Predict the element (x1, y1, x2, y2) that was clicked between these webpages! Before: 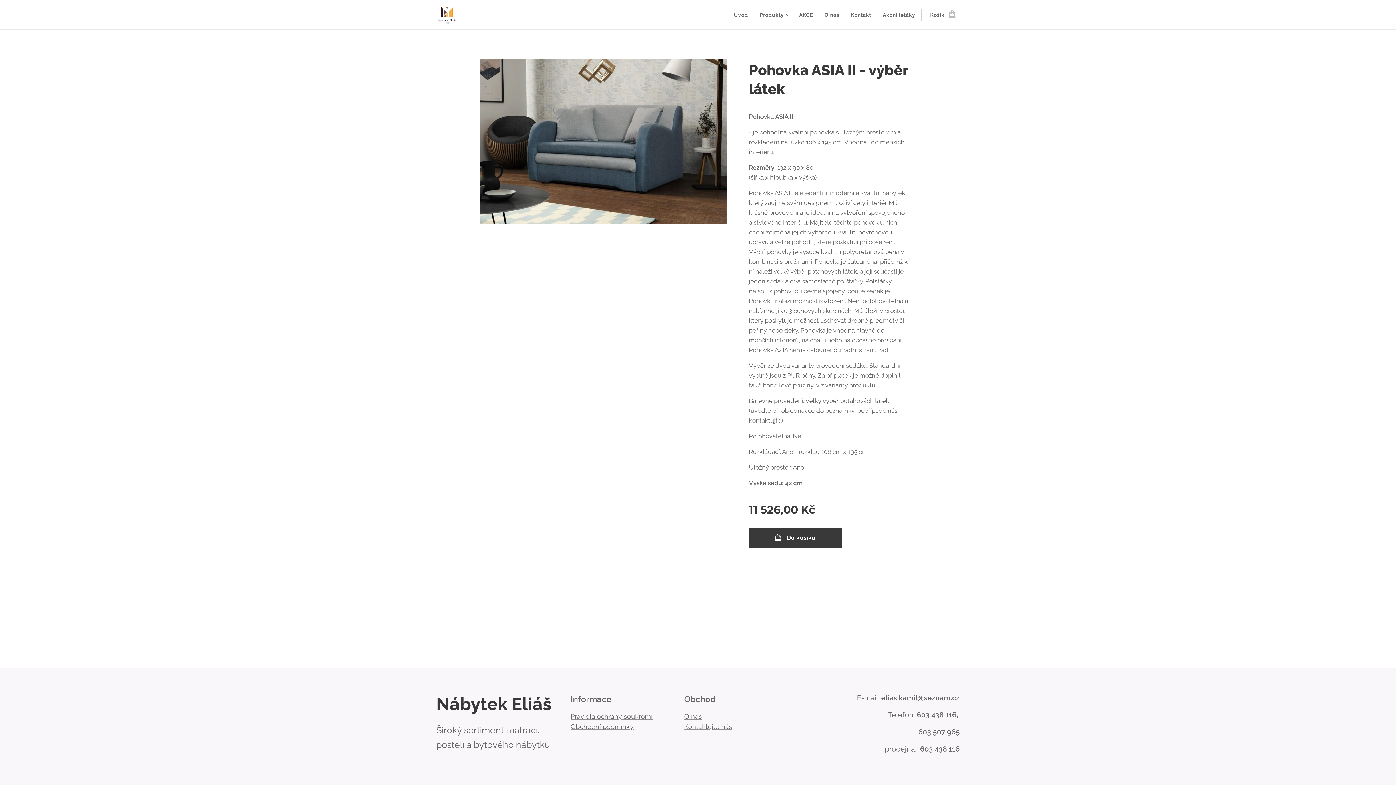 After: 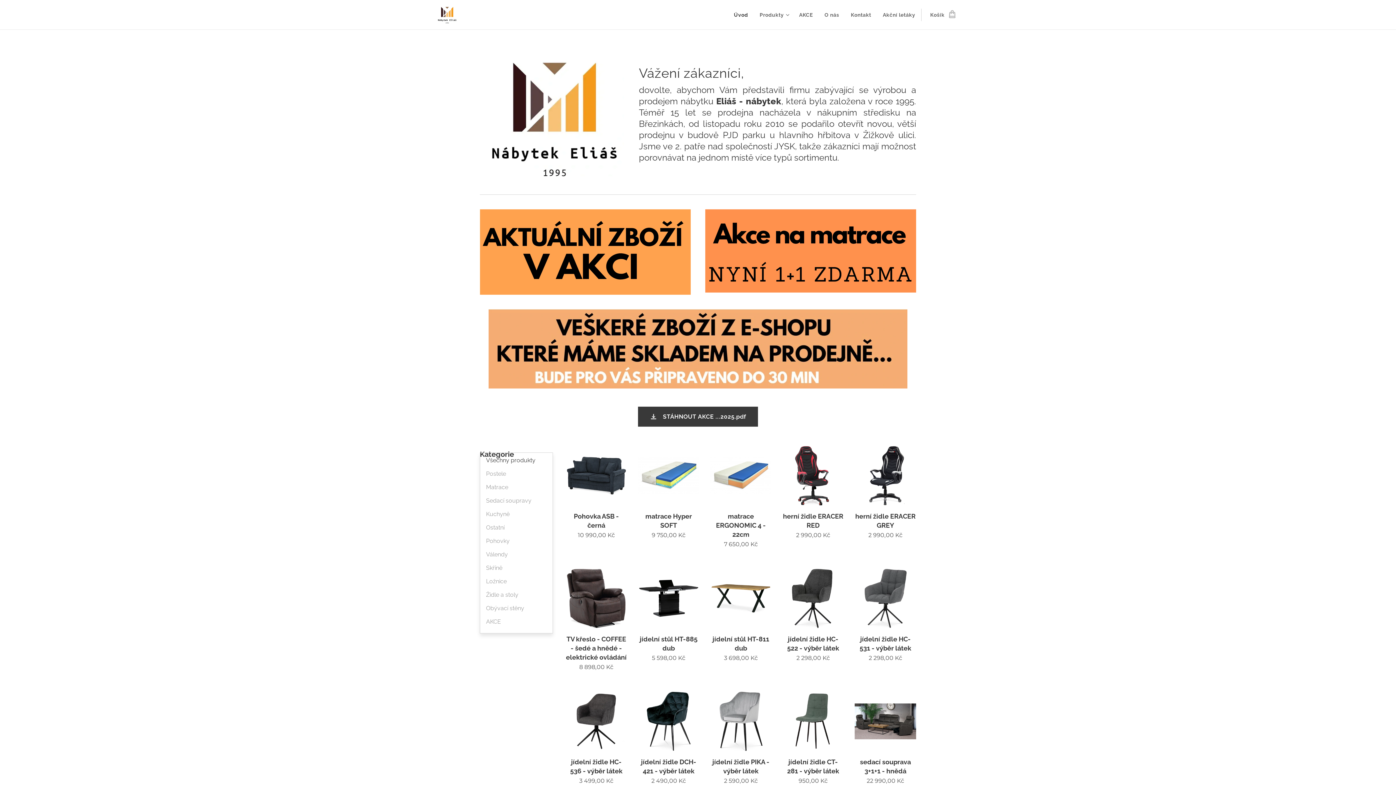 Action: label: Úvod bbox: (732, 5, 754, 24)